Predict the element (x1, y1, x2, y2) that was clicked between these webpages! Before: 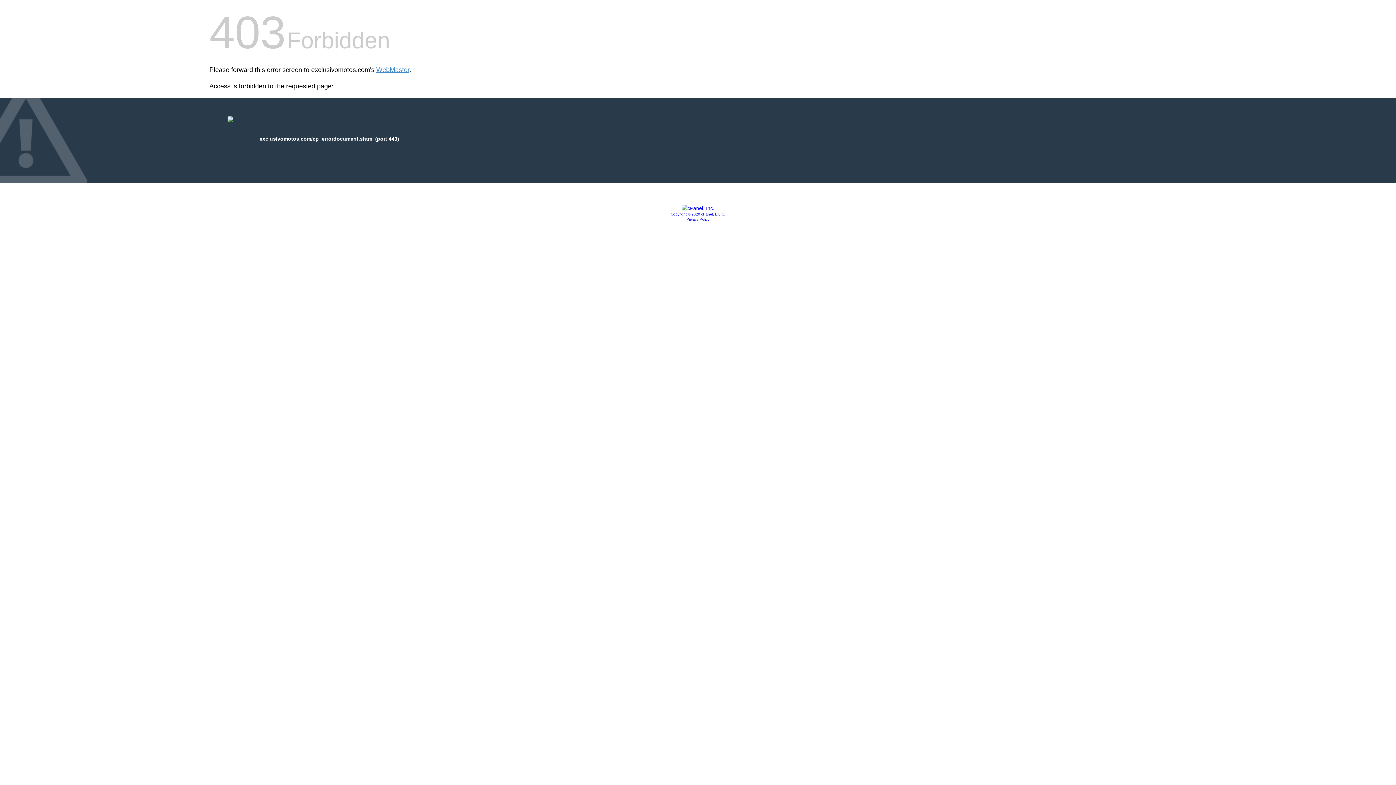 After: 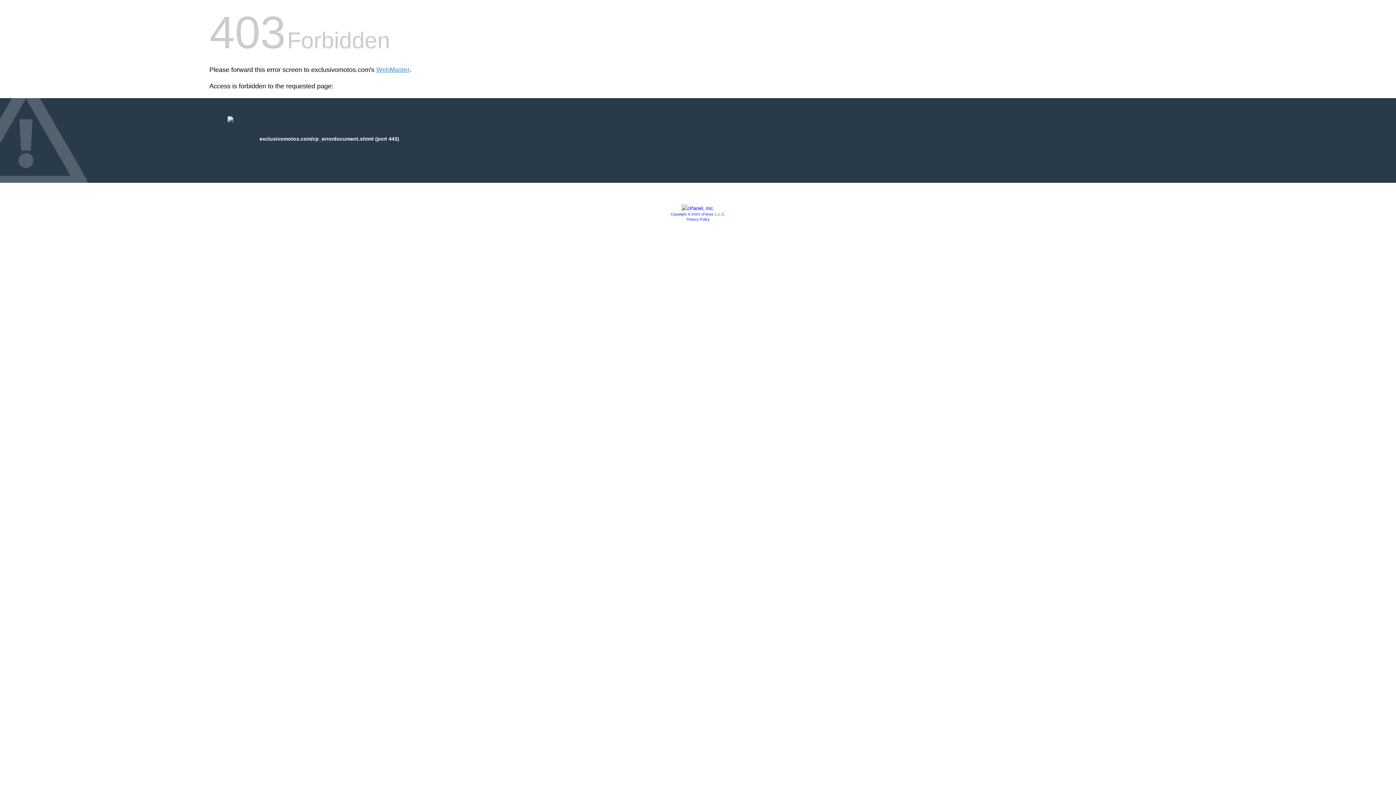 Action: bbox: (681, 205, 714, 211)